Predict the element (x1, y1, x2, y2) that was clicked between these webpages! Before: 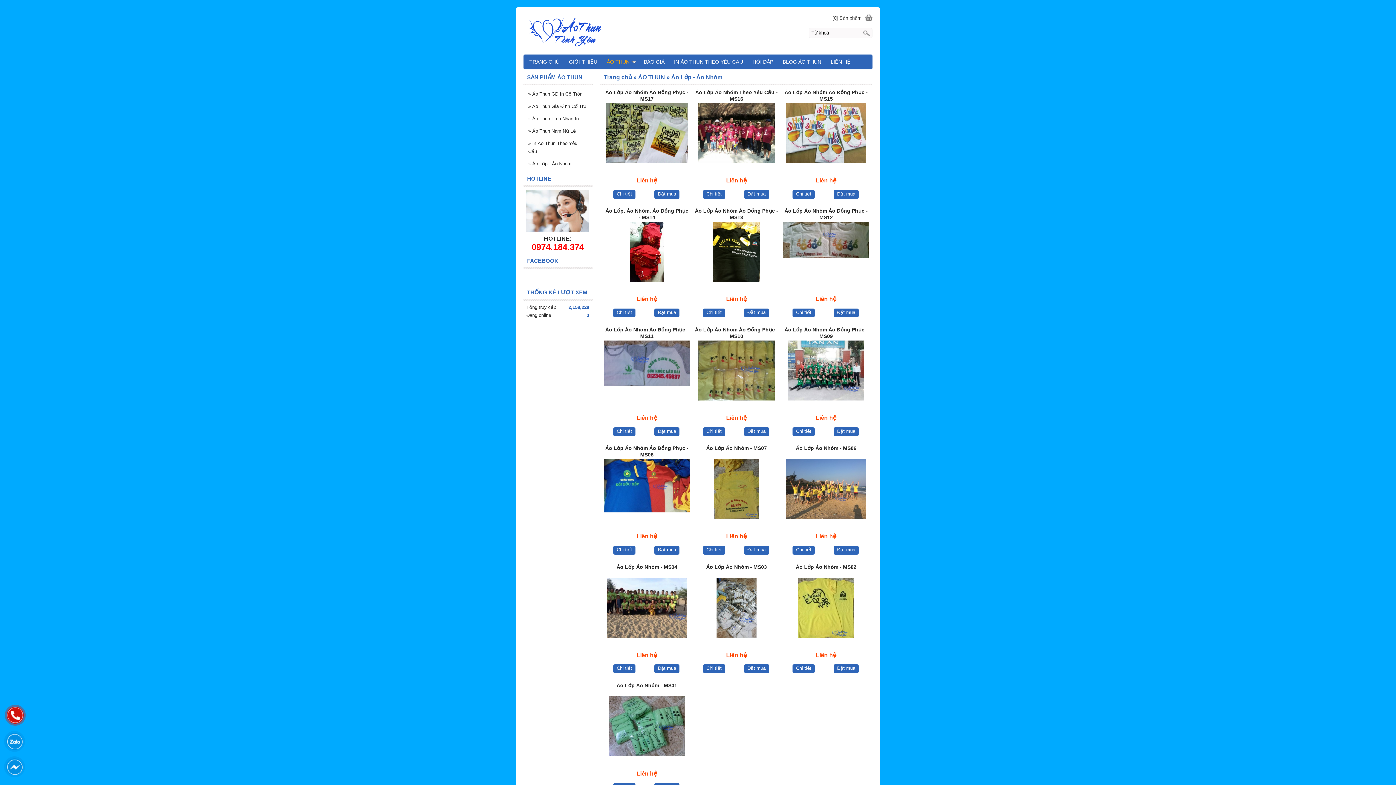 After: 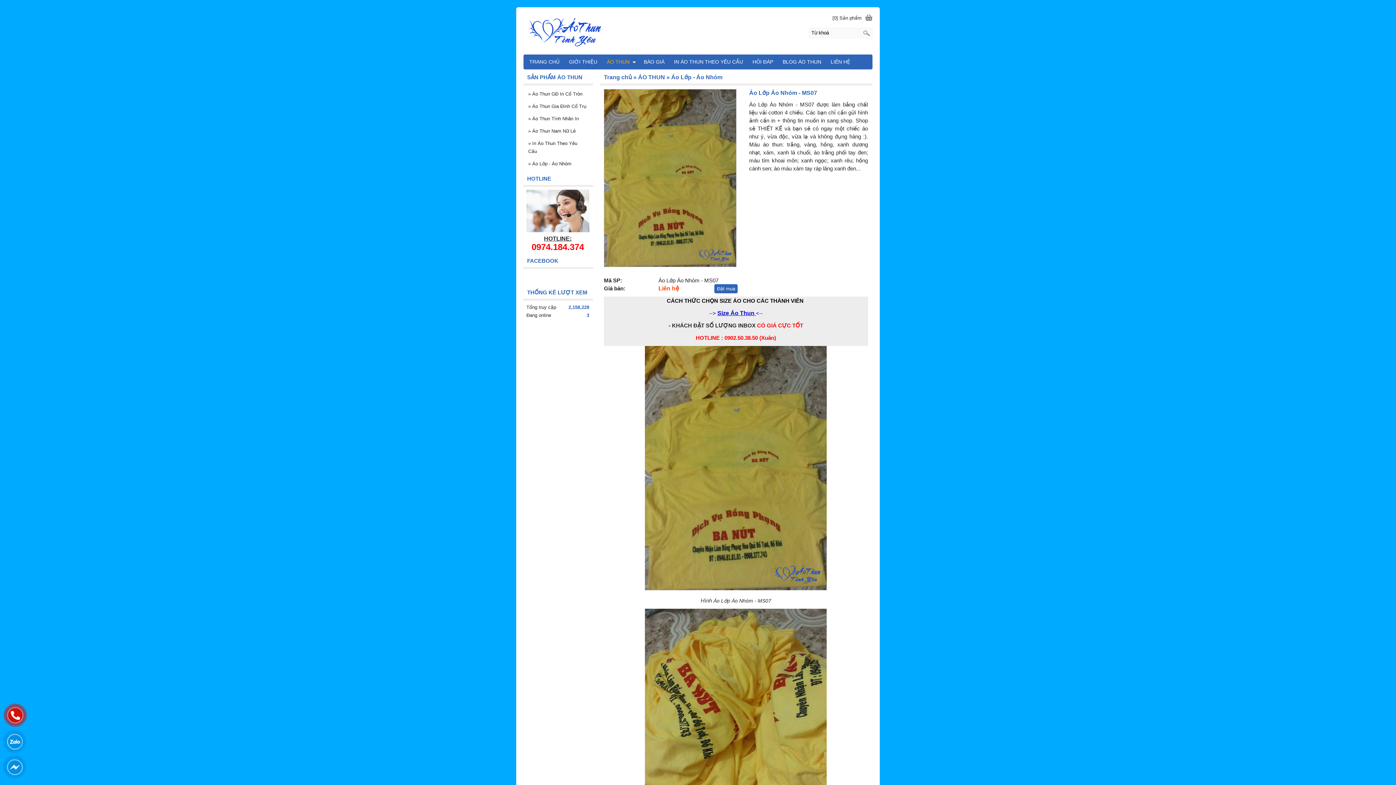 Action: bbox: (703, 546, 725, 554) label: Chi tiết